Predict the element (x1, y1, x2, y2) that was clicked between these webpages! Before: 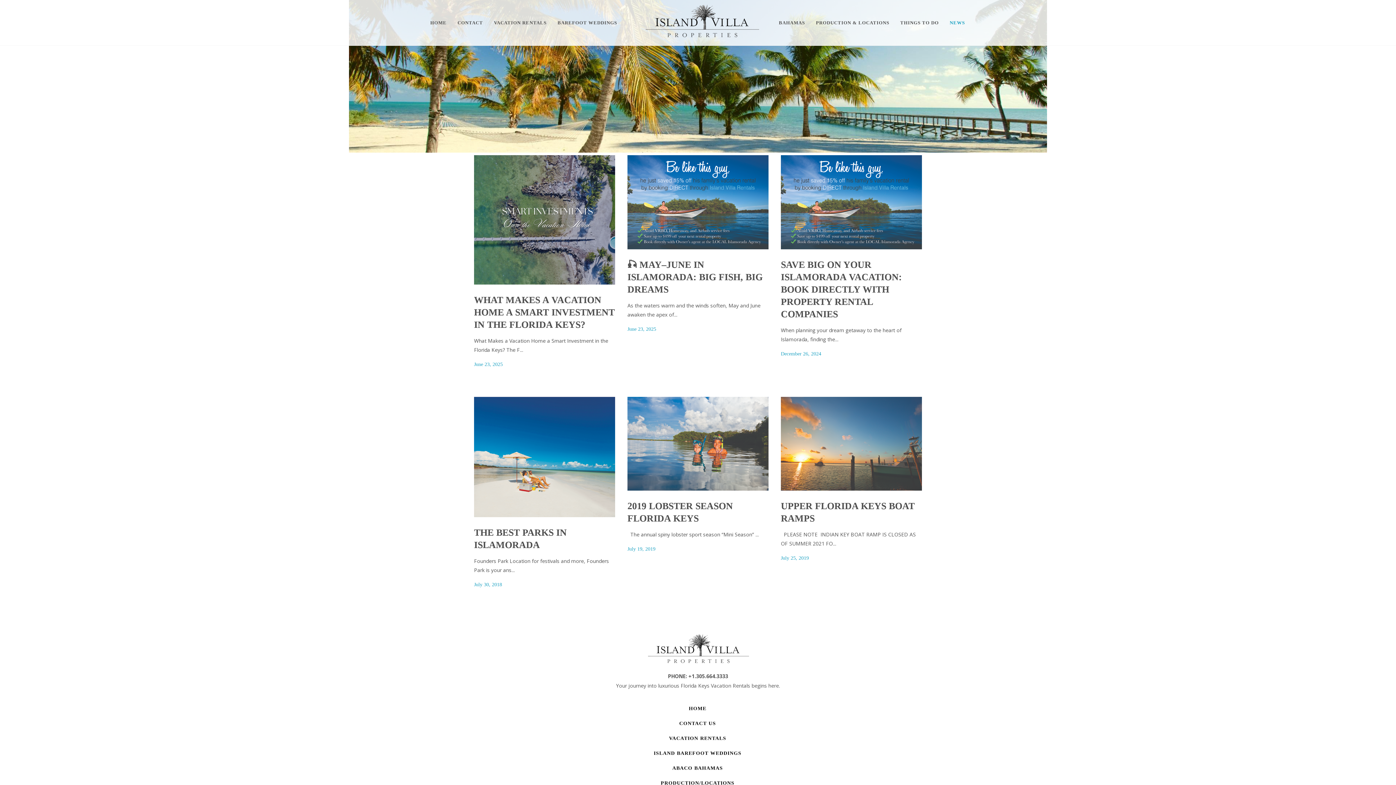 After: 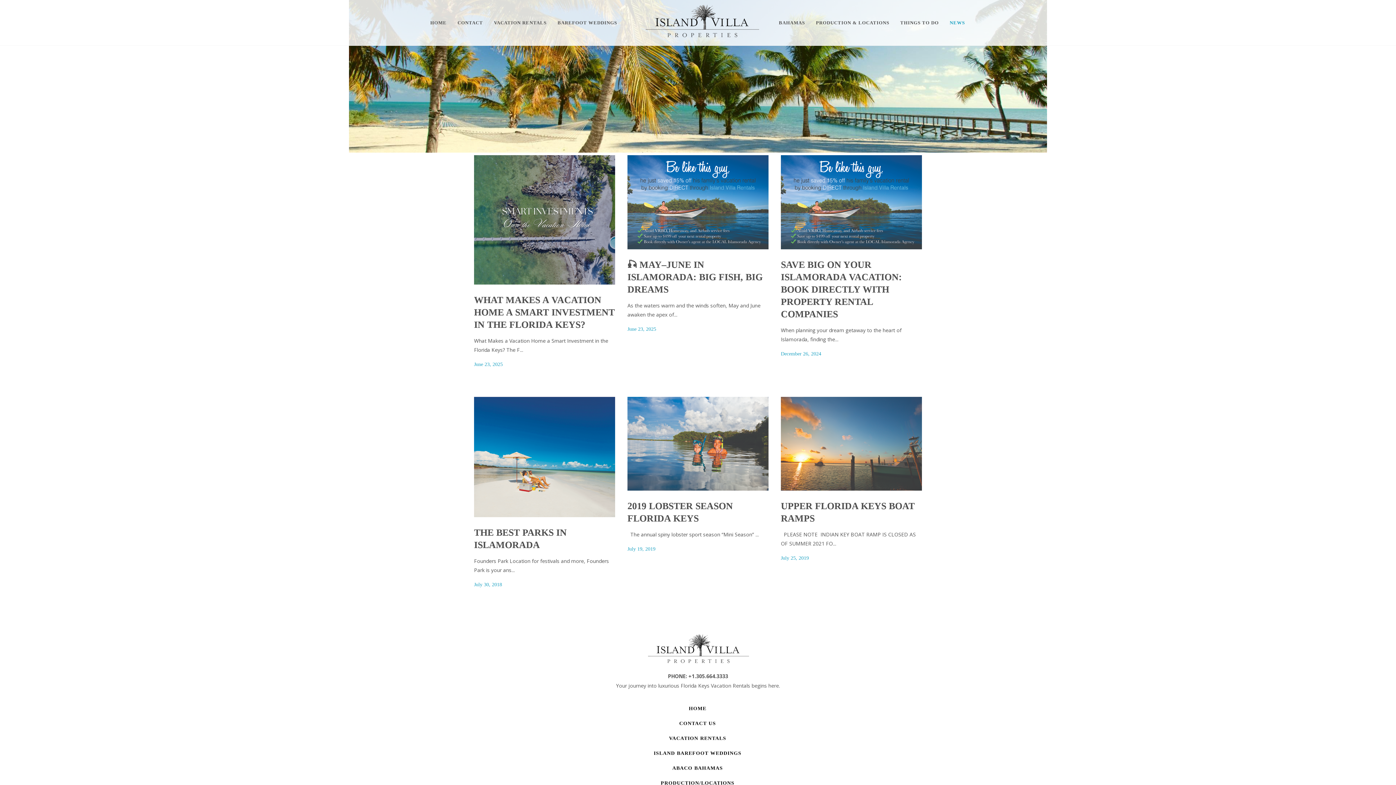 Action: bbox: (944, 0, 970, 45) label: NEWS